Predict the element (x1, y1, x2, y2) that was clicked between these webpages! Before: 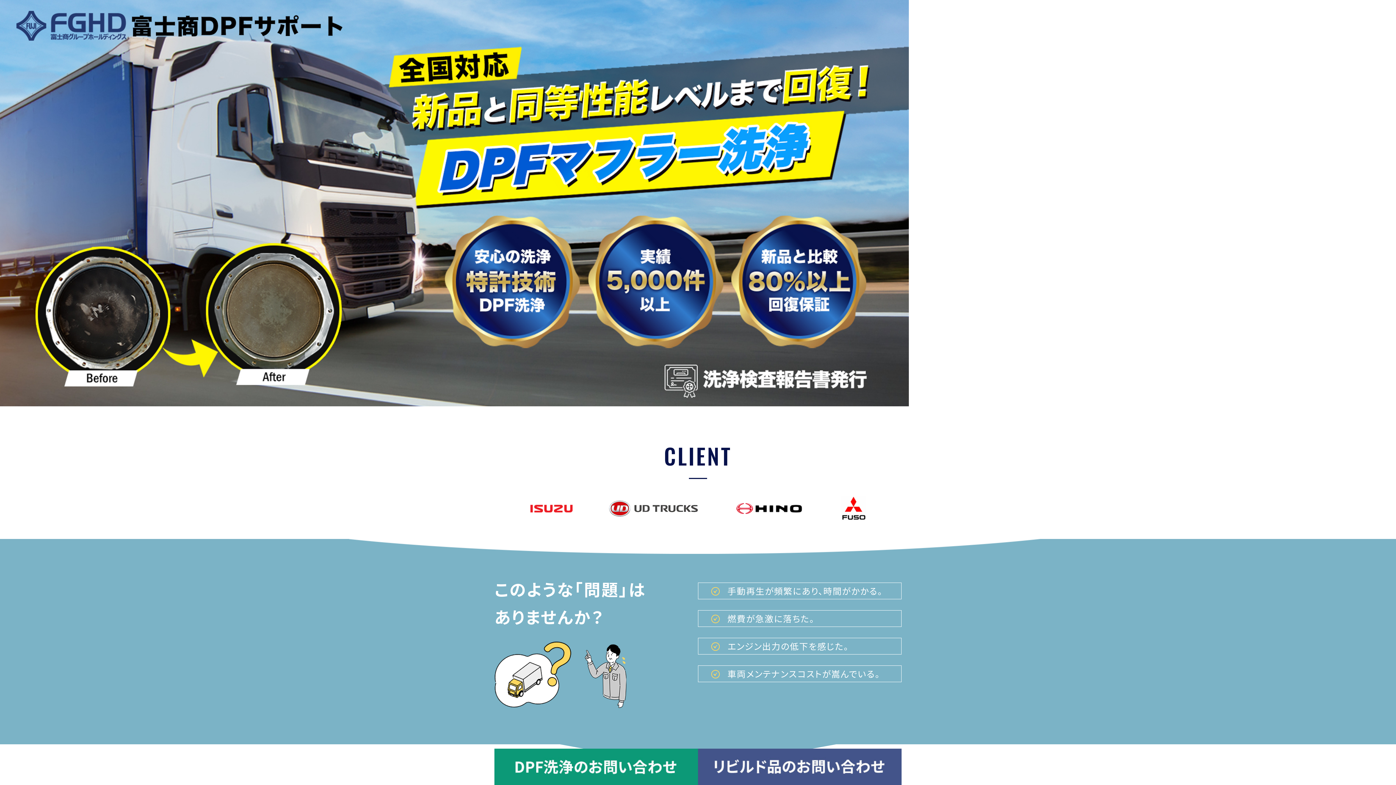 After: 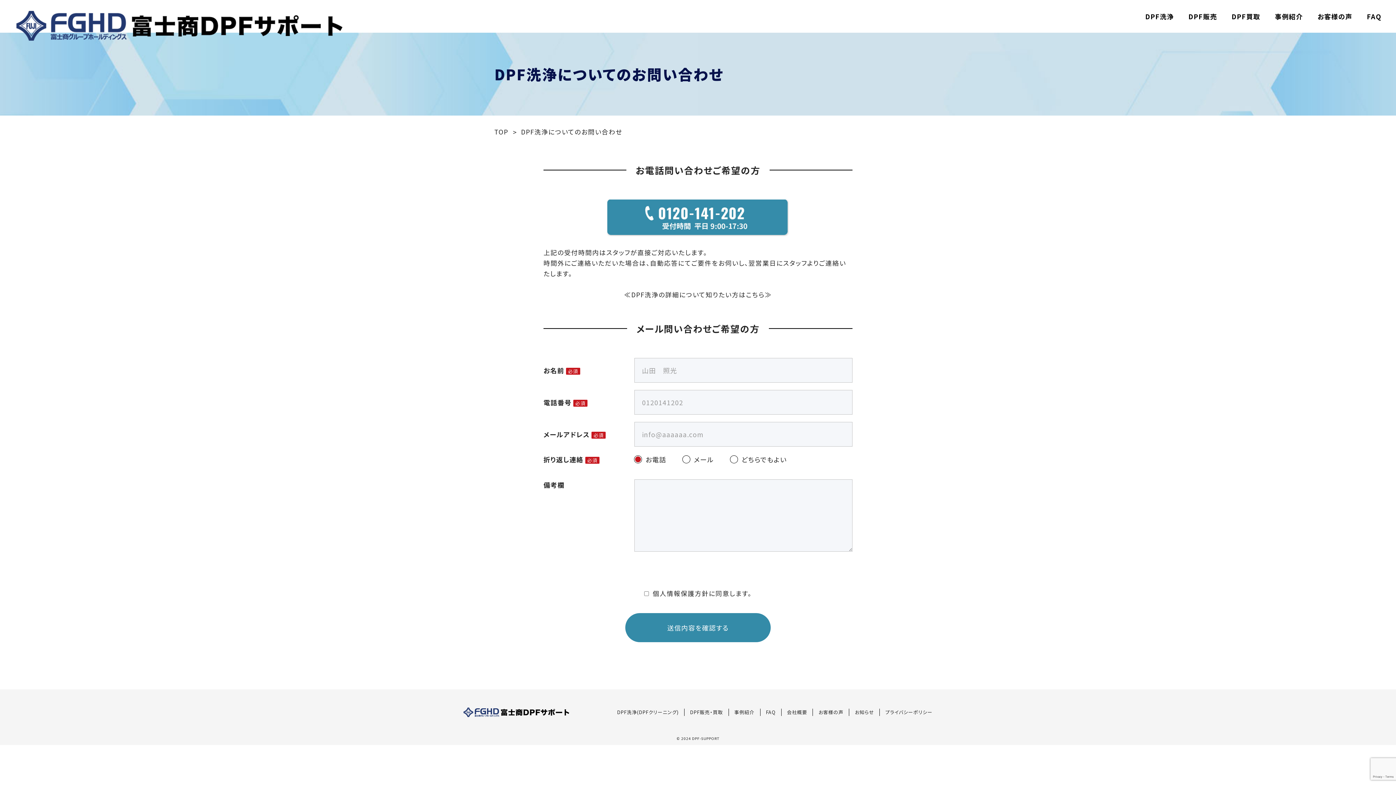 Action: bbox: (494, 749, 698, 785)